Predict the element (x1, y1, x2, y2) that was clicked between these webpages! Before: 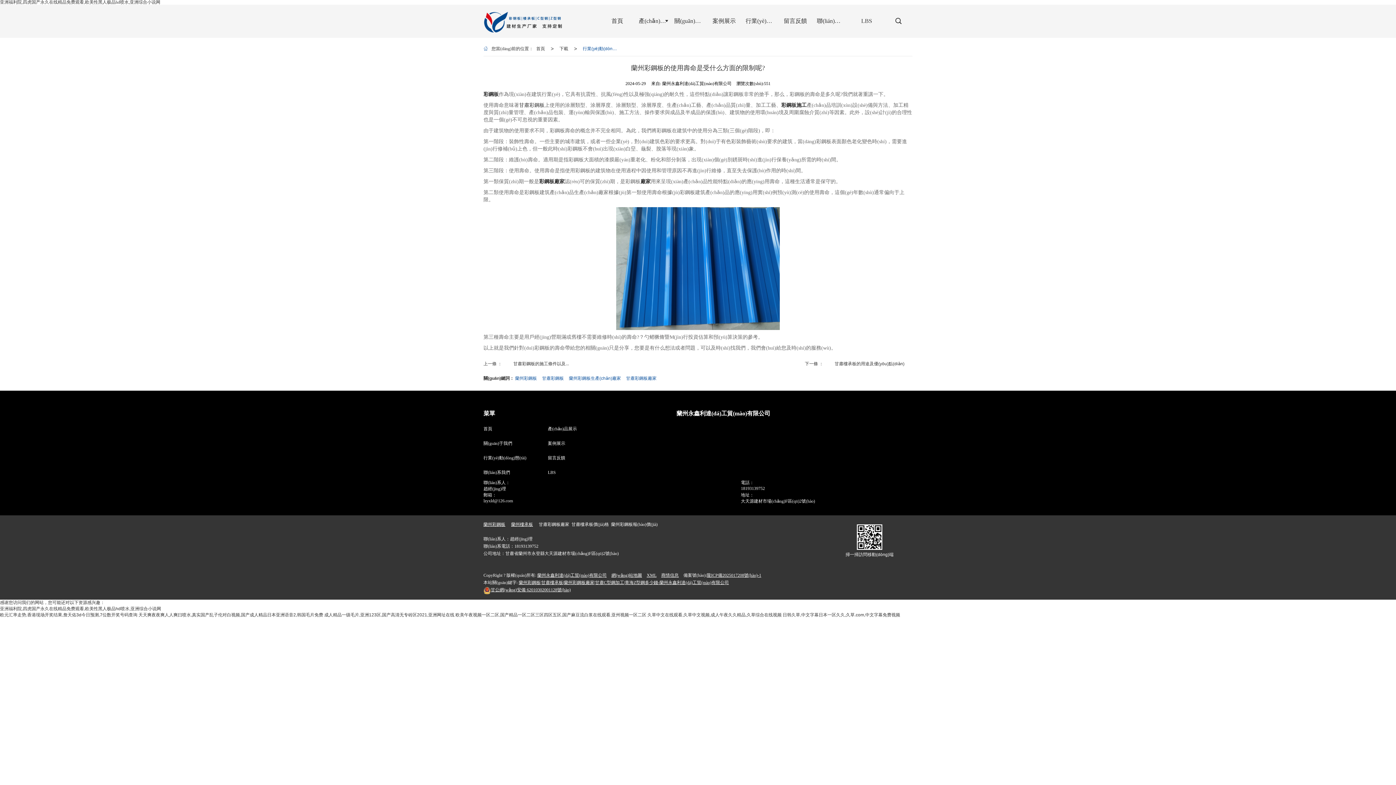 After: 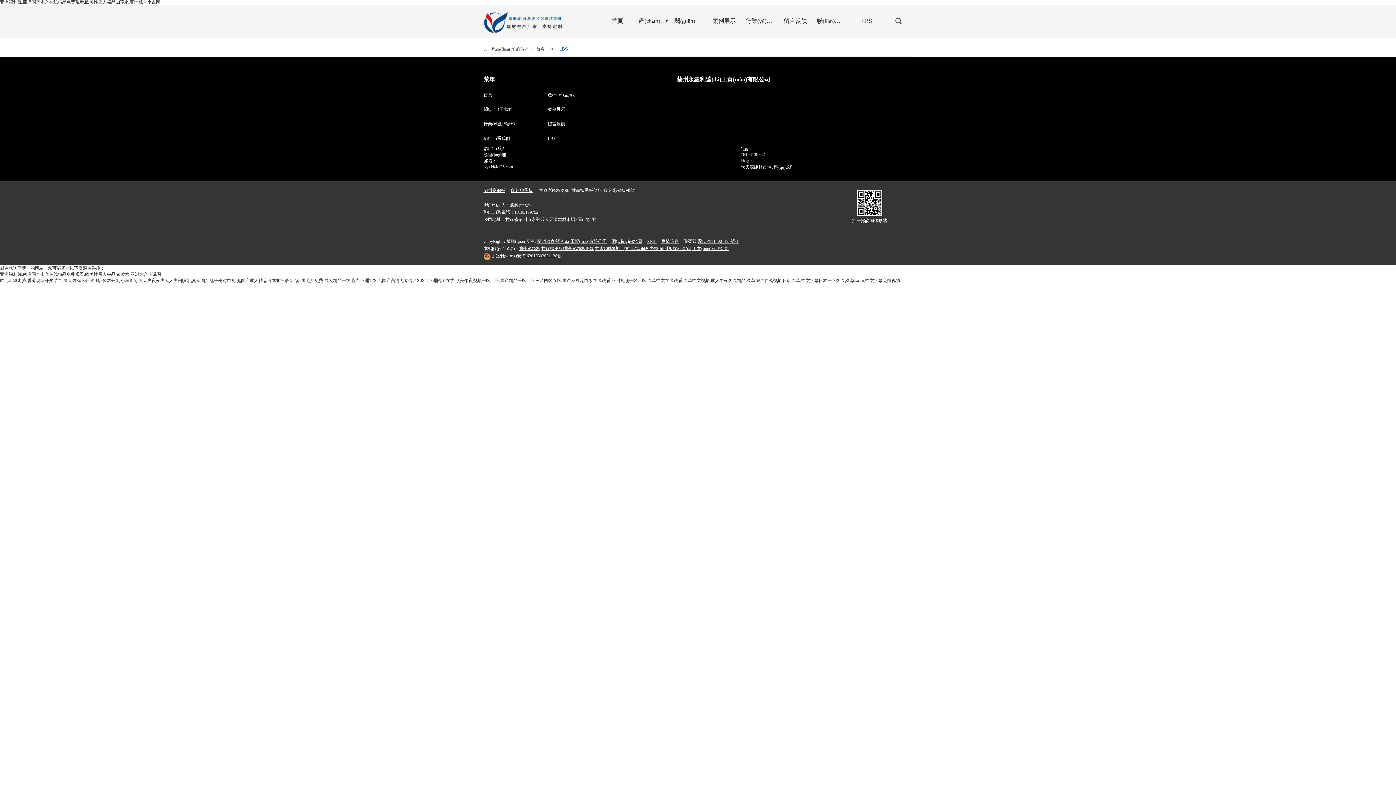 Action: bbox: (849, 14, 884, 27) label: LBS